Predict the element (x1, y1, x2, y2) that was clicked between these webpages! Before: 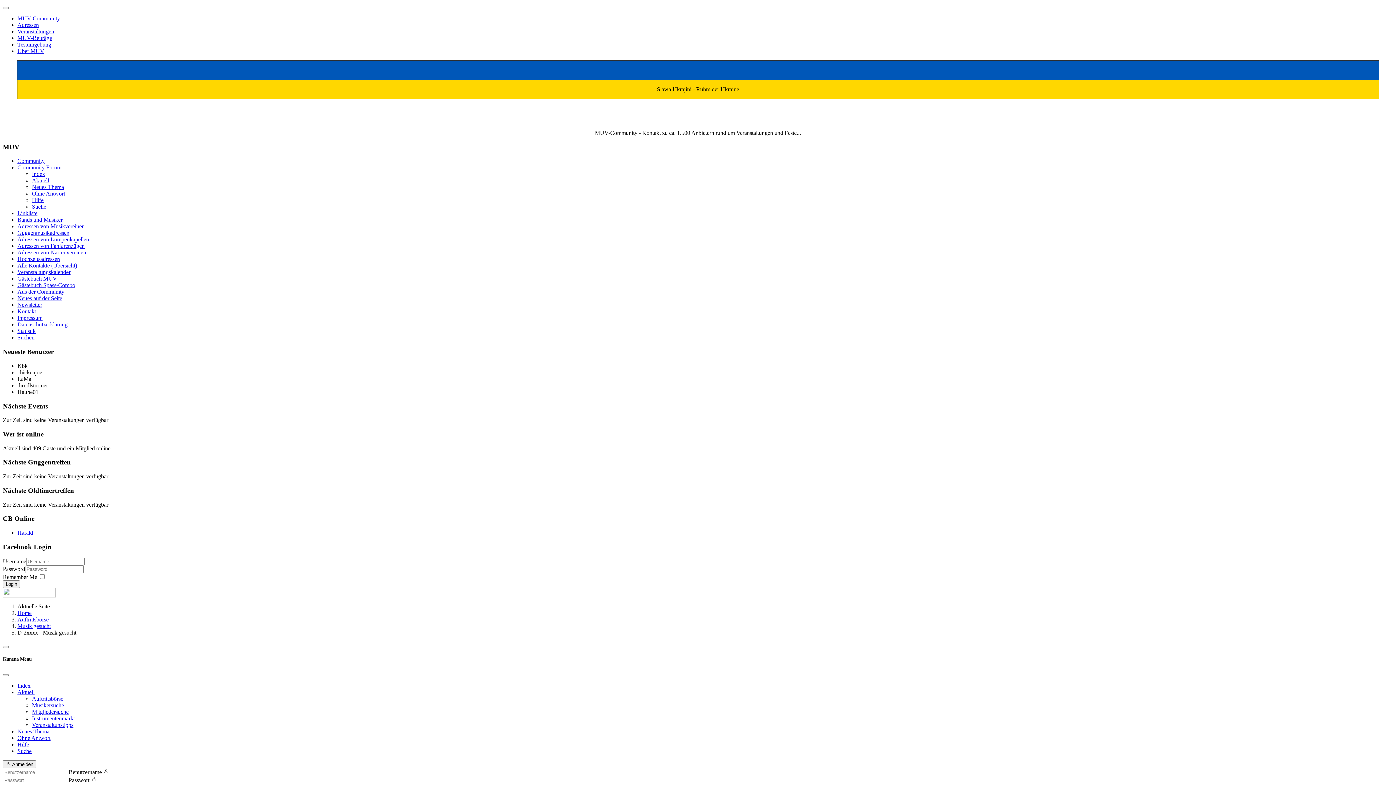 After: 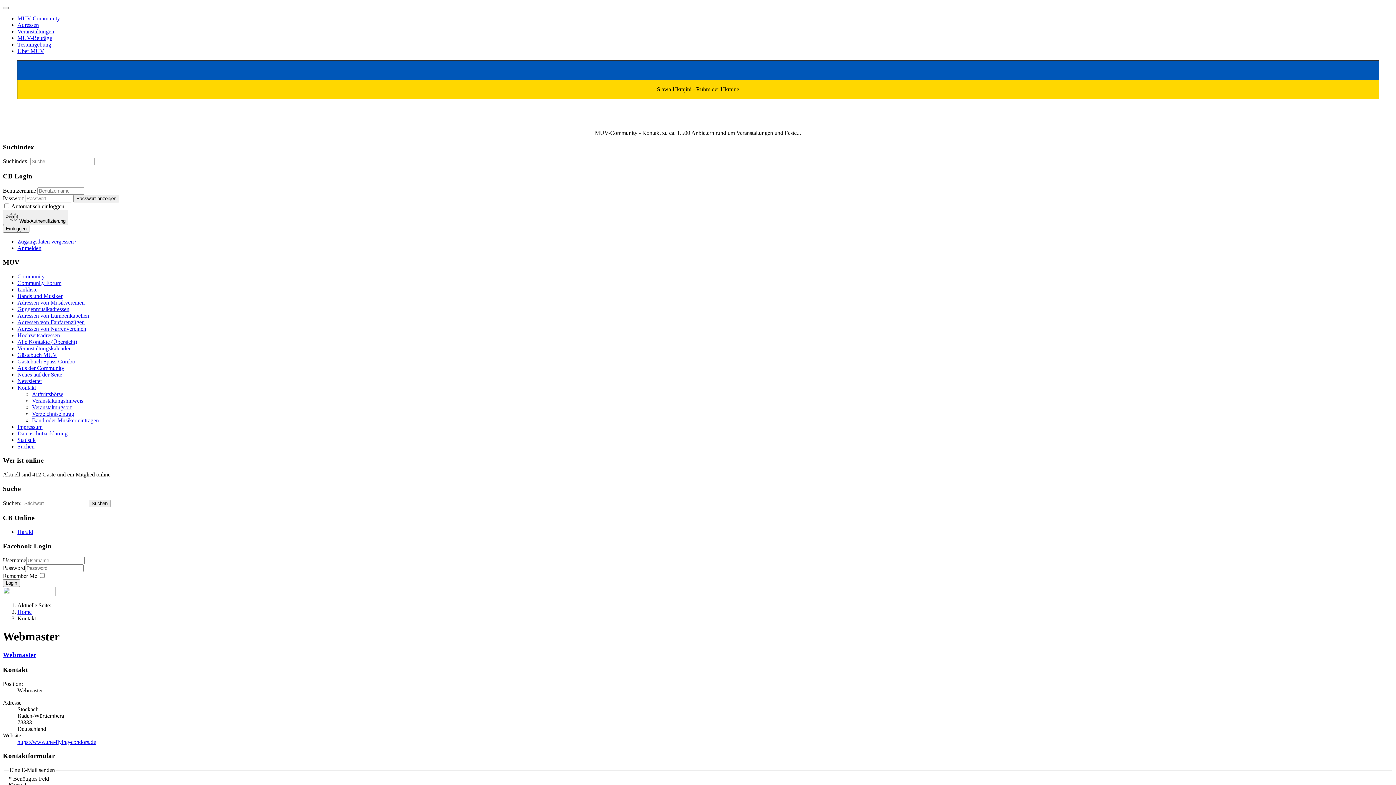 Action: bbox: (17, 308, 36, 314) label: Kontakt